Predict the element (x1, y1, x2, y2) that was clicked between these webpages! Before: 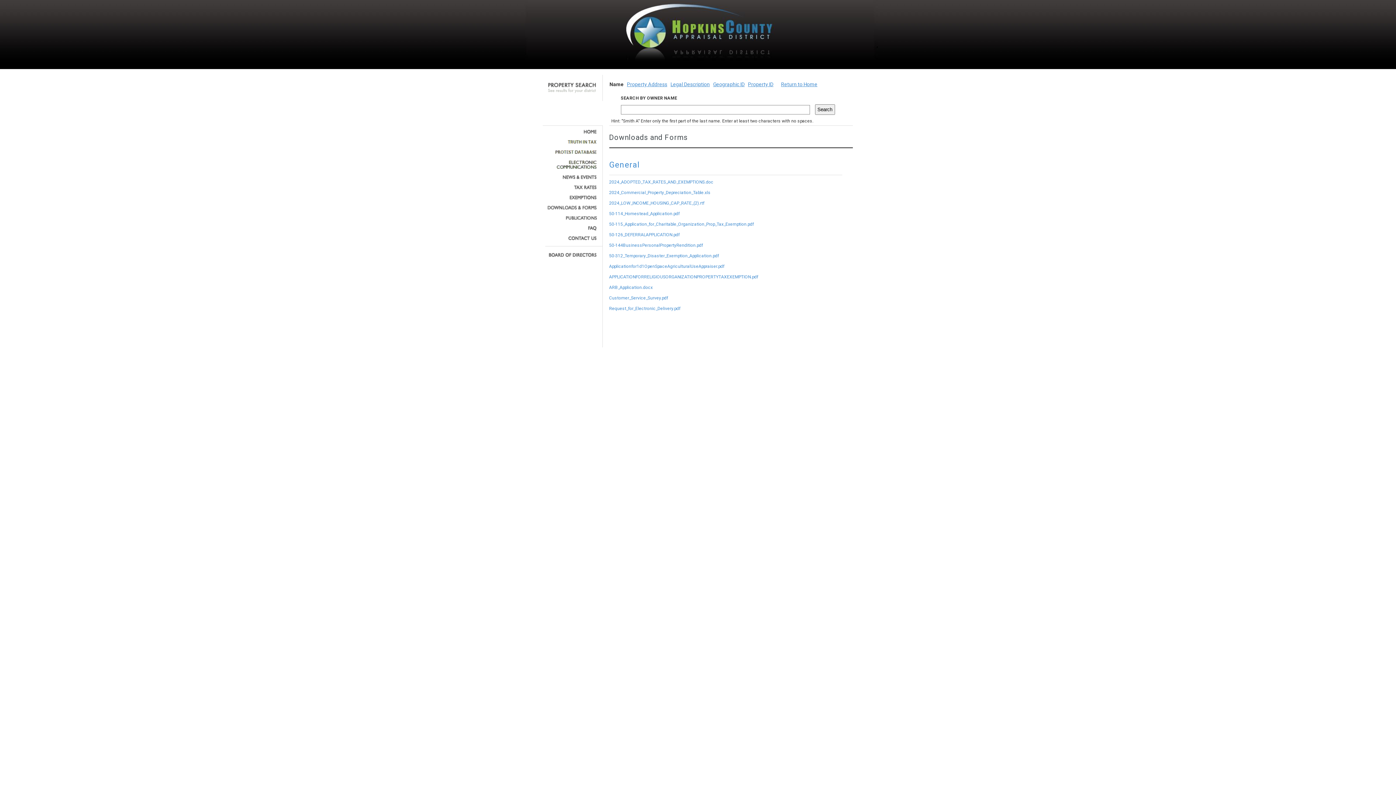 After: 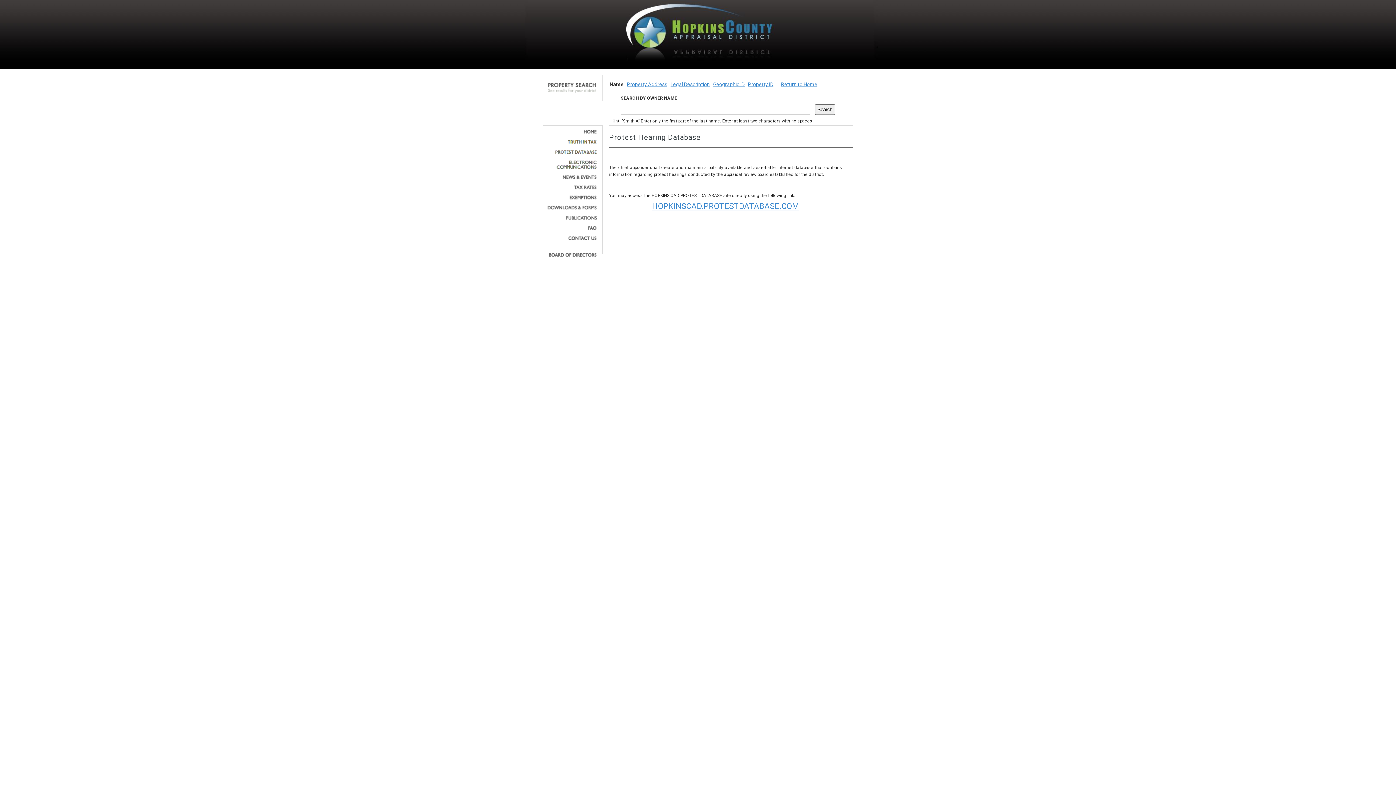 Action: bbox: (545, 149, 597, 154)